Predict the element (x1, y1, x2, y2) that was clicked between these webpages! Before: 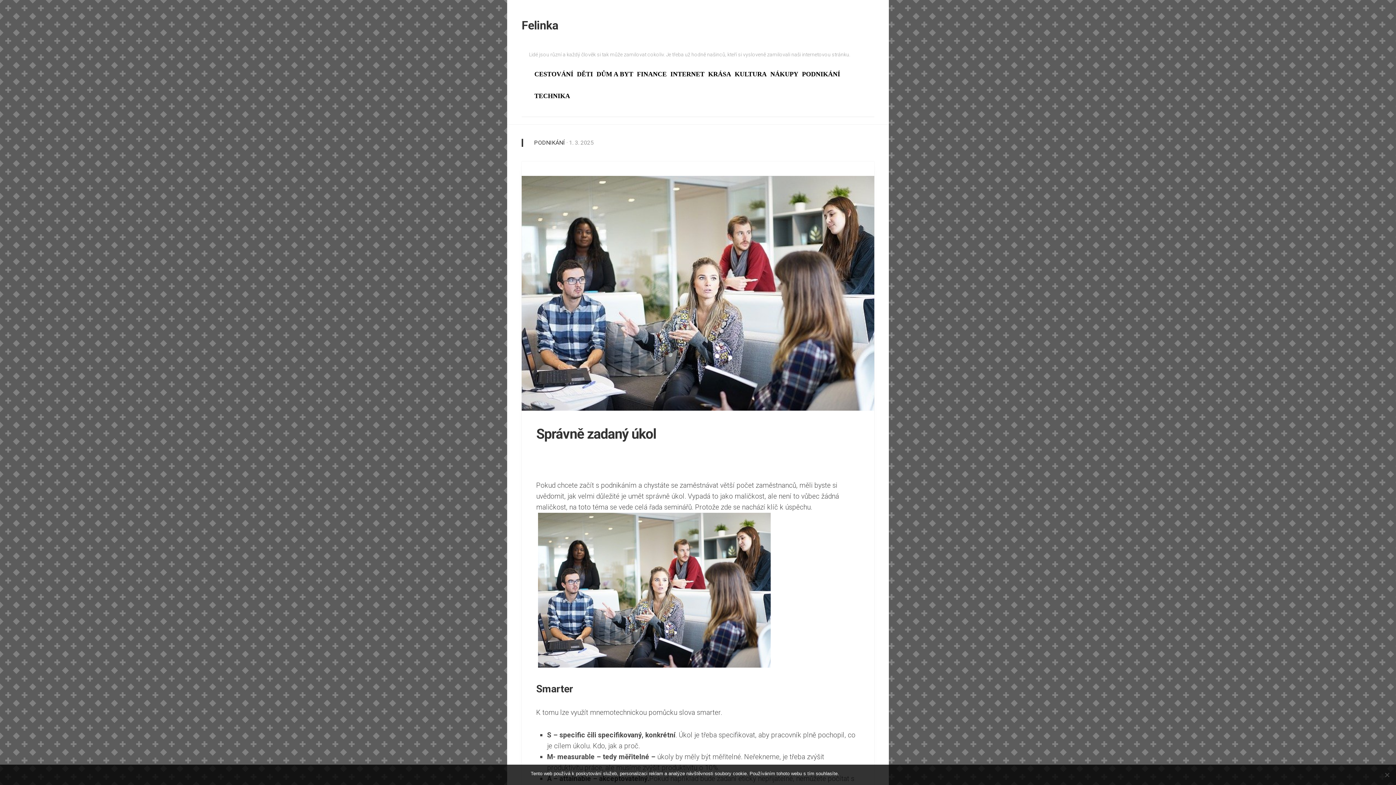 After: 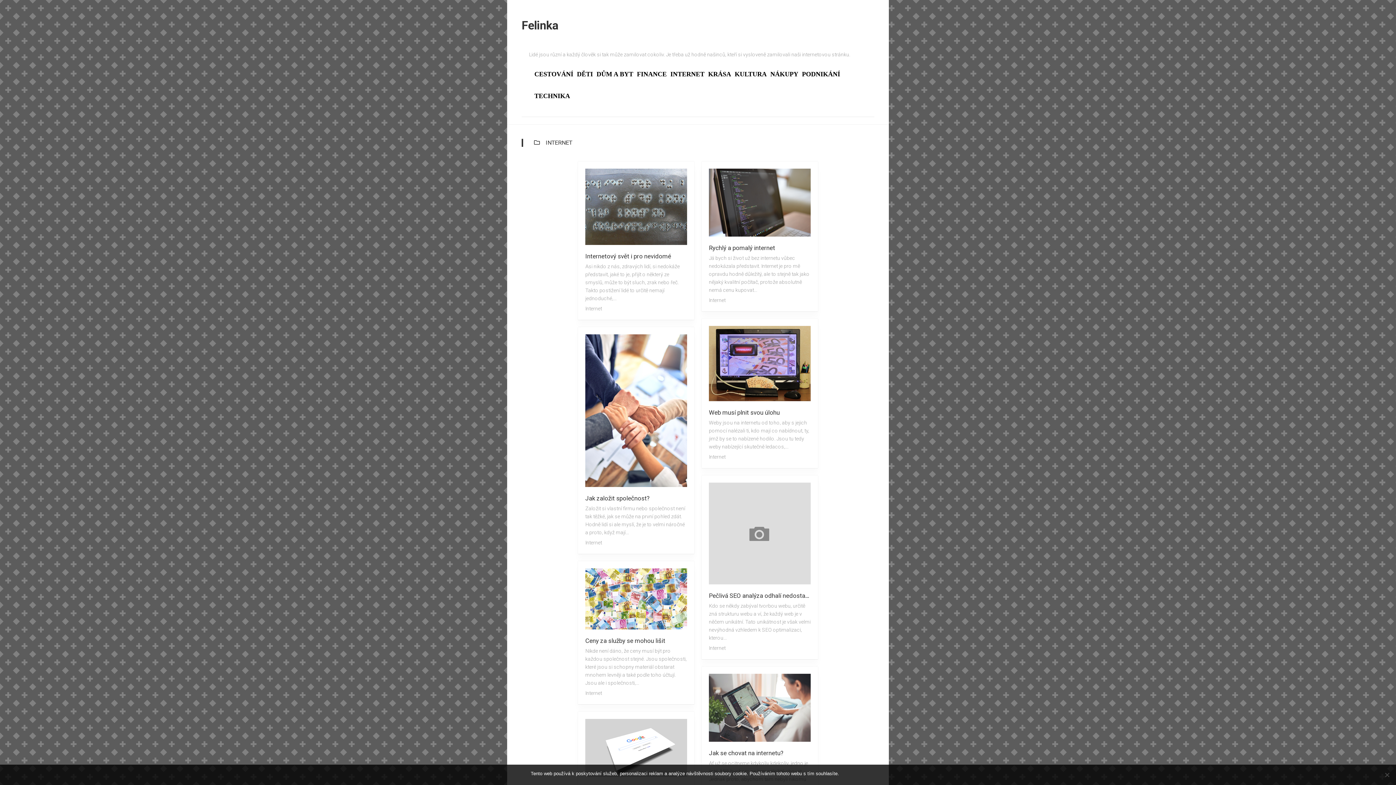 Action: bbox: (670, 70, 704, 77) label: INTERNET